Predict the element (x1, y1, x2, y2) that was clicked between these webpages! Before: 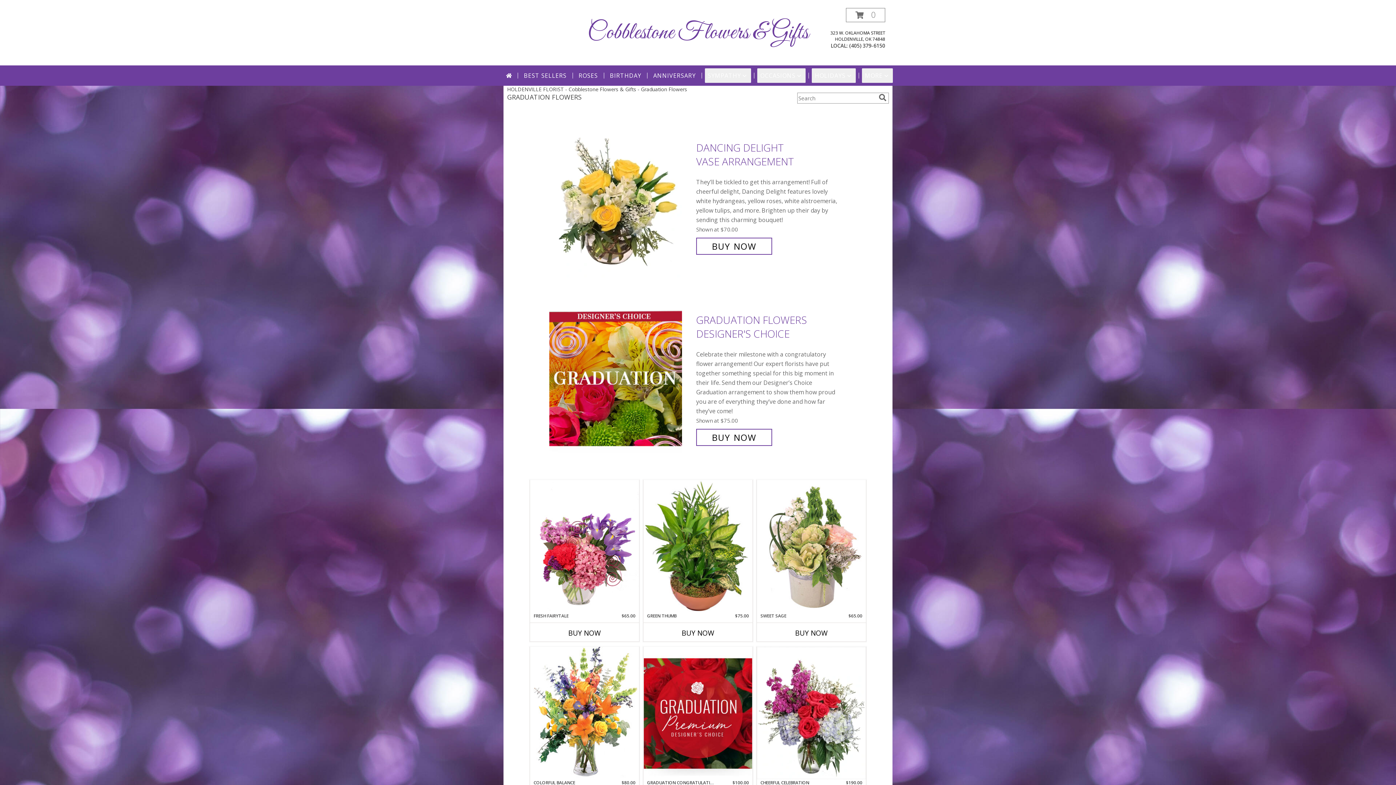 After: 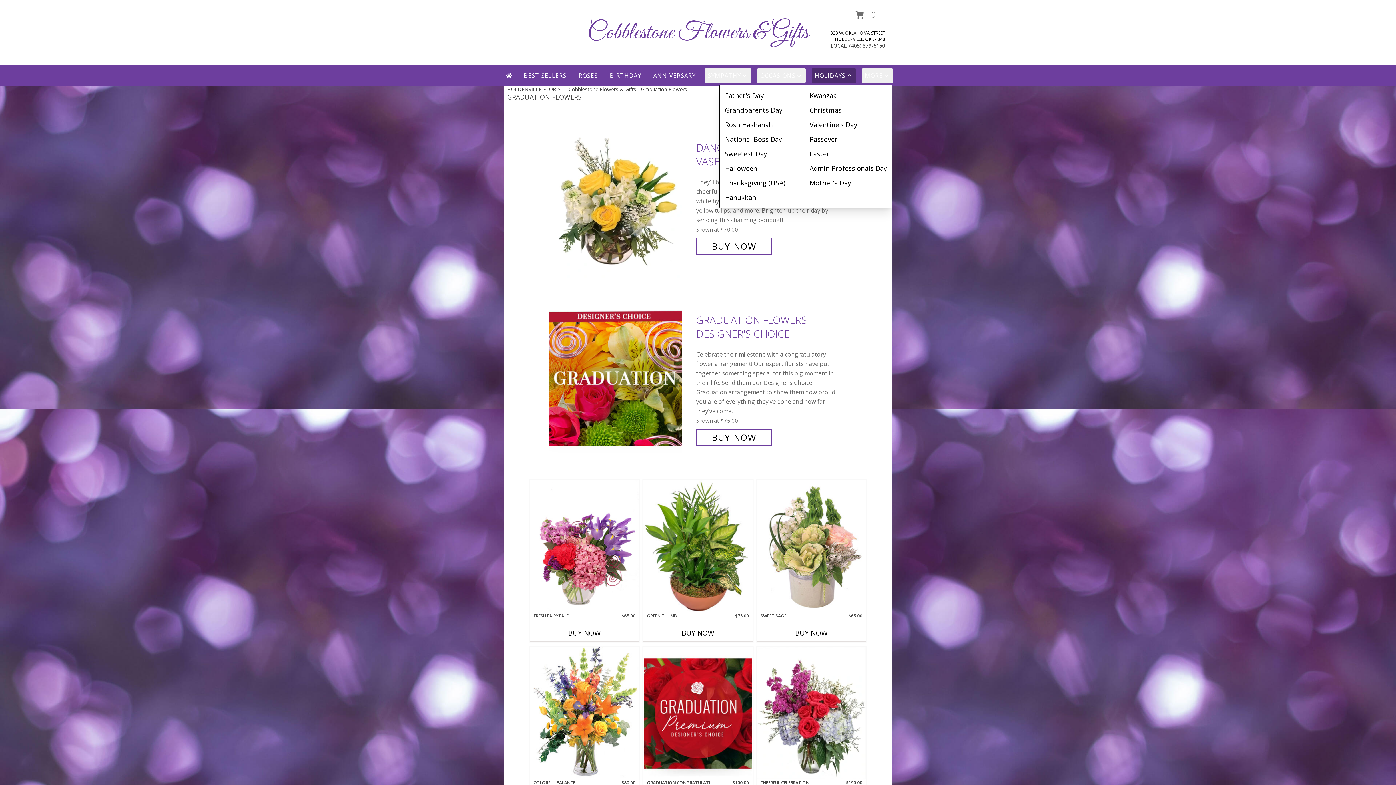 Action: label: HOLIDAYS bbox: (812, 68, 855, 82)